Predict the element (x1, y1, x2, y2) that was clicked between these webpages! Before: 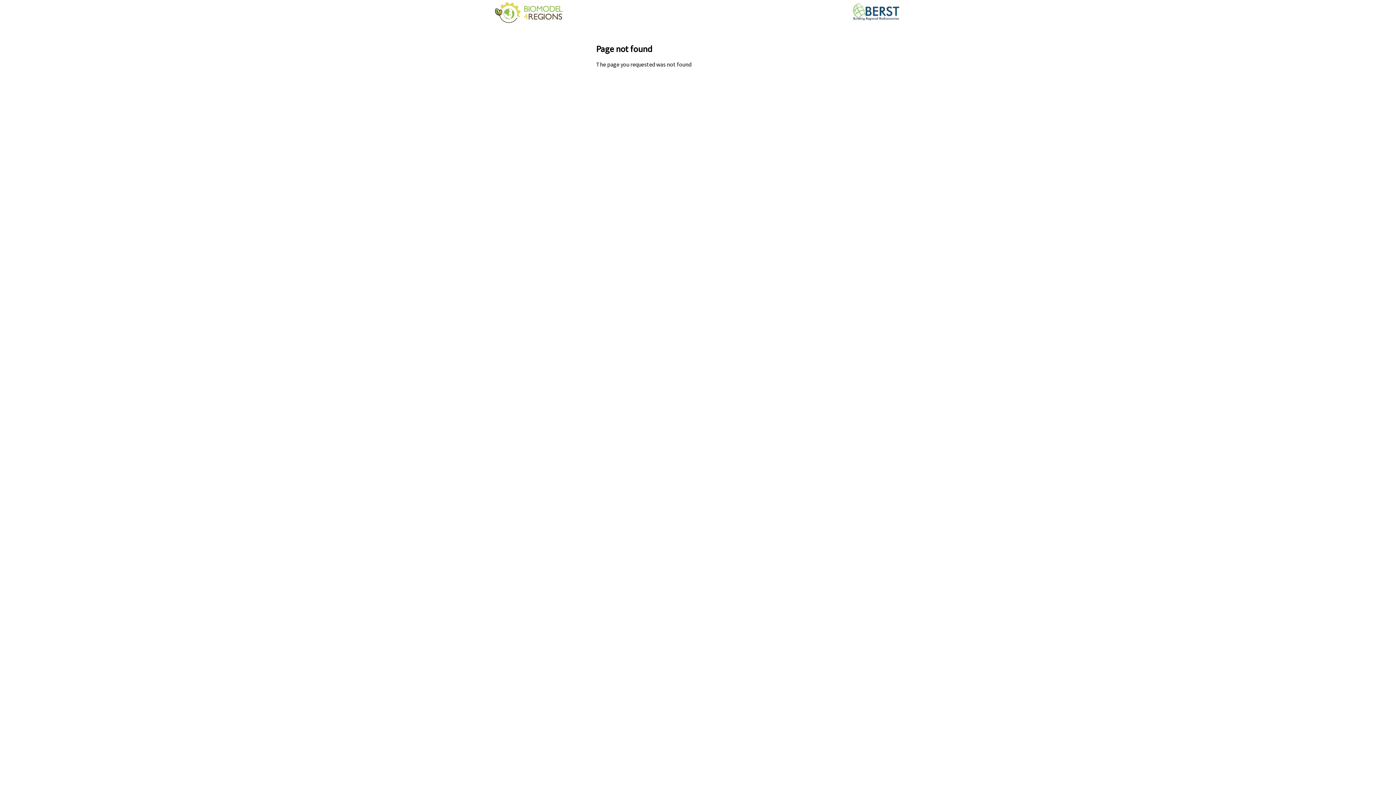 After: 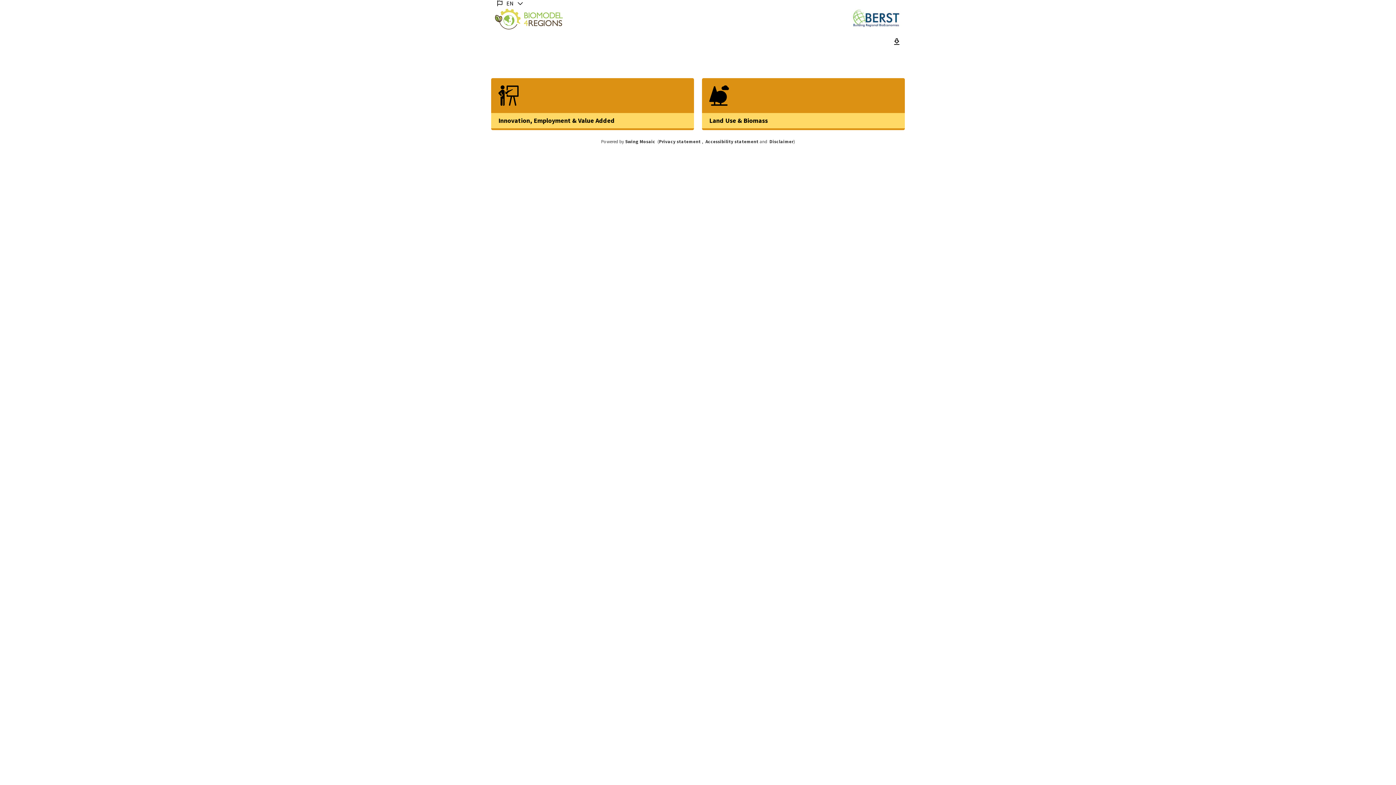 Action: bbox: (494, 0, 563, 21)